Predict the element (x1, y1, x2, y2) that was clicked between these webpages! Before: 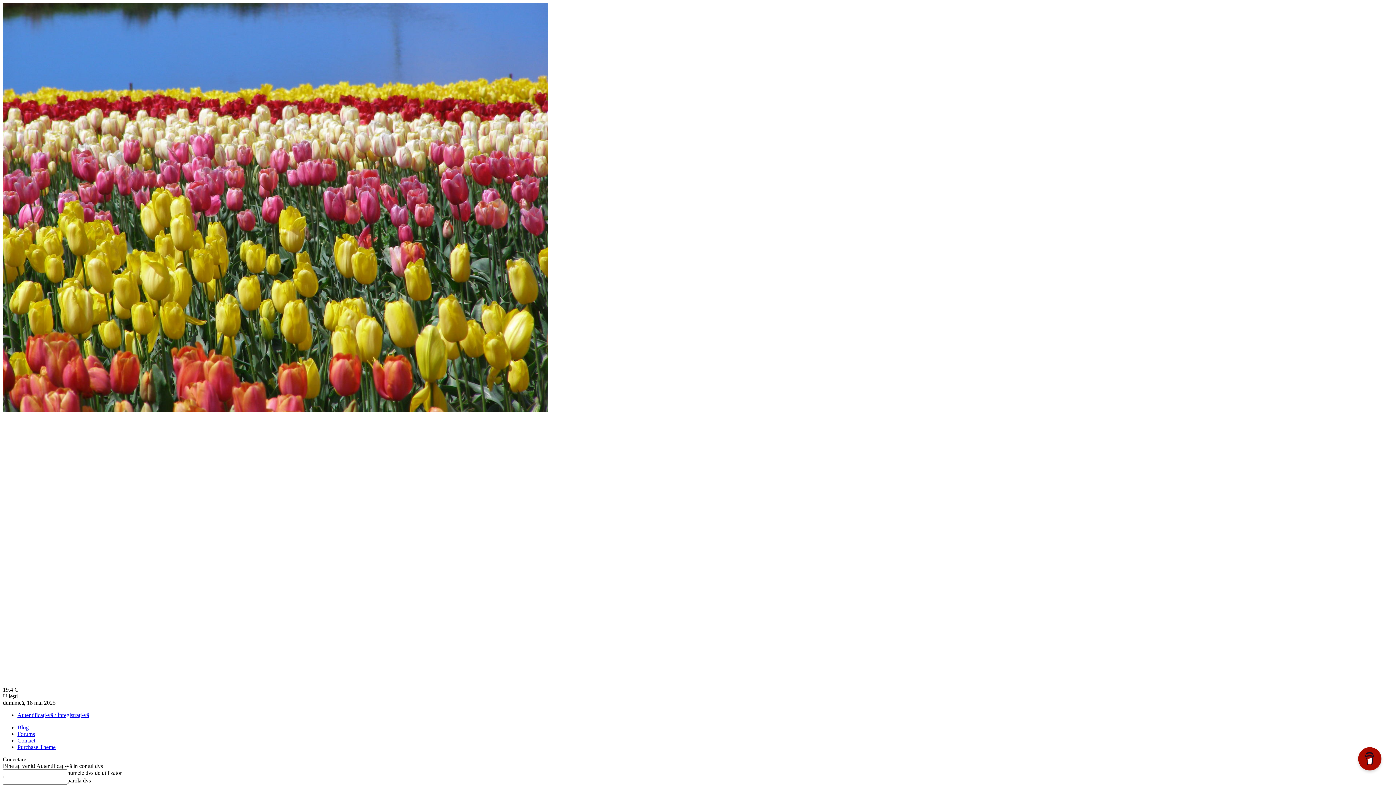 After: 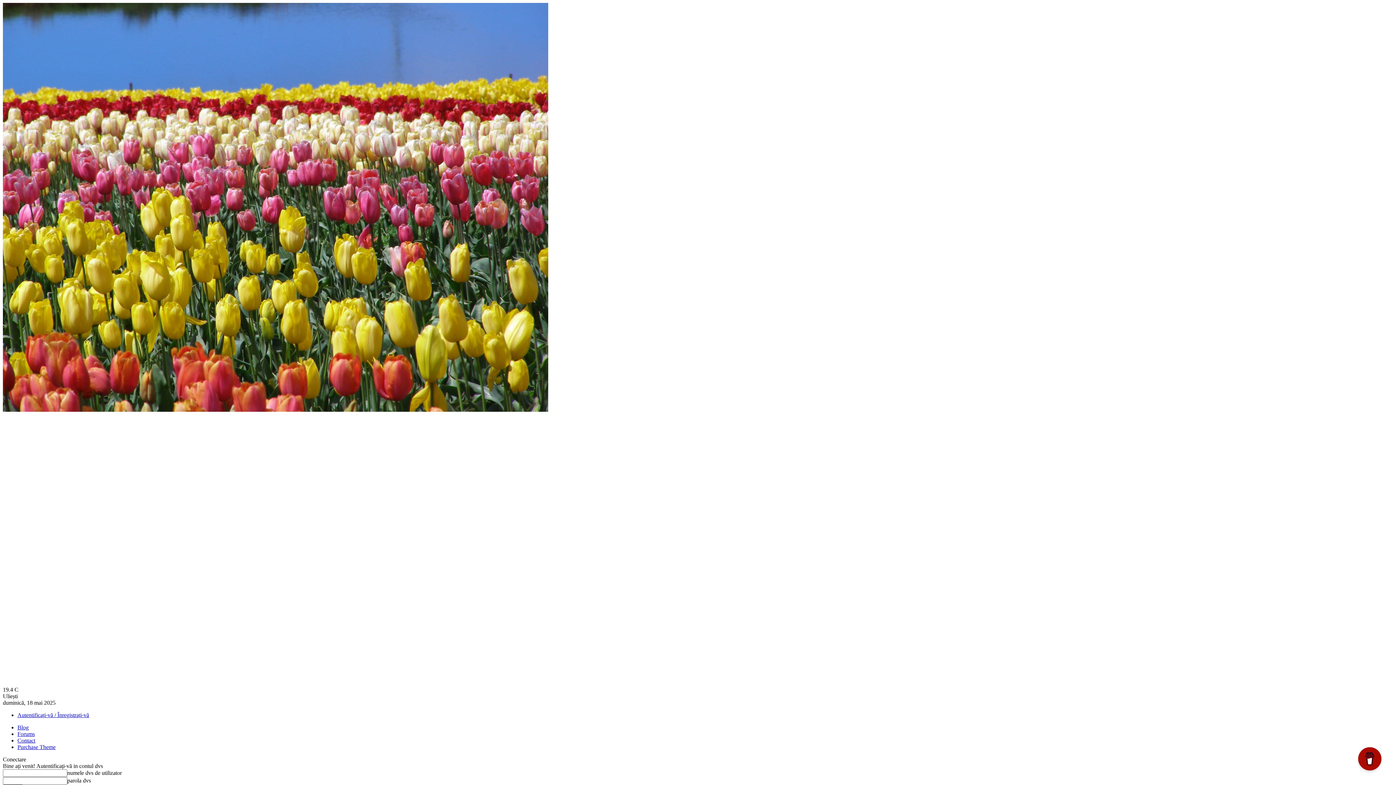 Action: label: Blog bbox: (17, 724, 28, 730)